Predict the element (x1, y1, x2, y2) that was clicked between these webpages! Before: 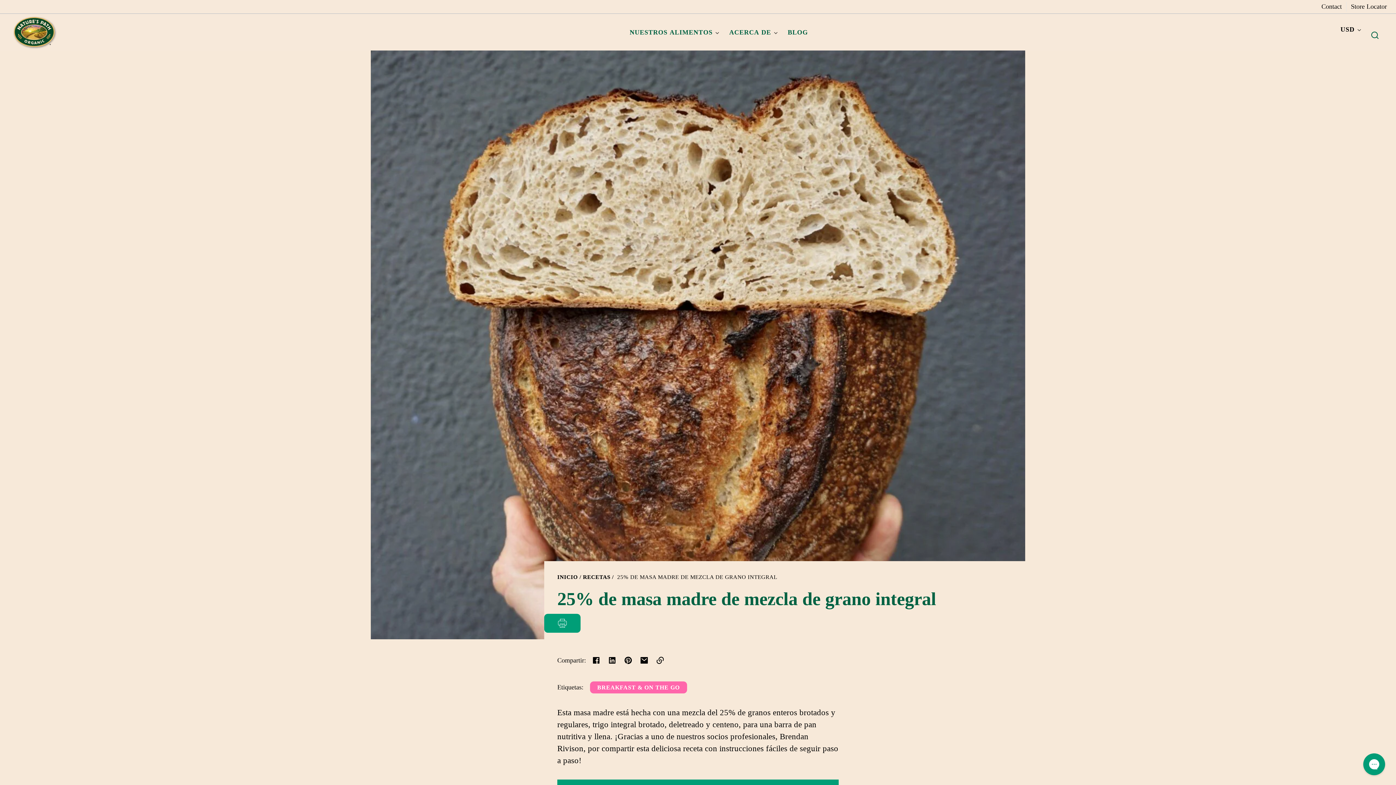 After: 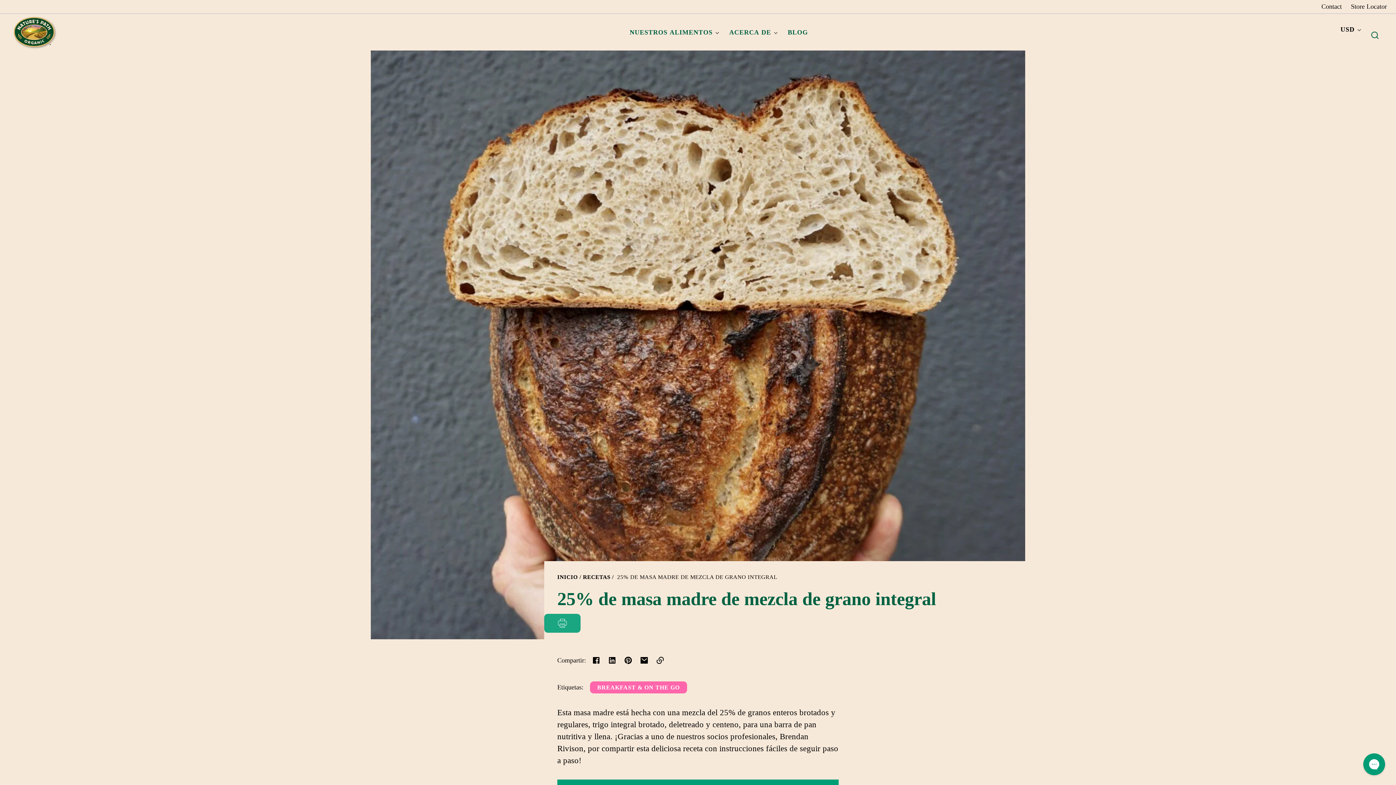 Action: bbox: (544, 614, 580, 633)